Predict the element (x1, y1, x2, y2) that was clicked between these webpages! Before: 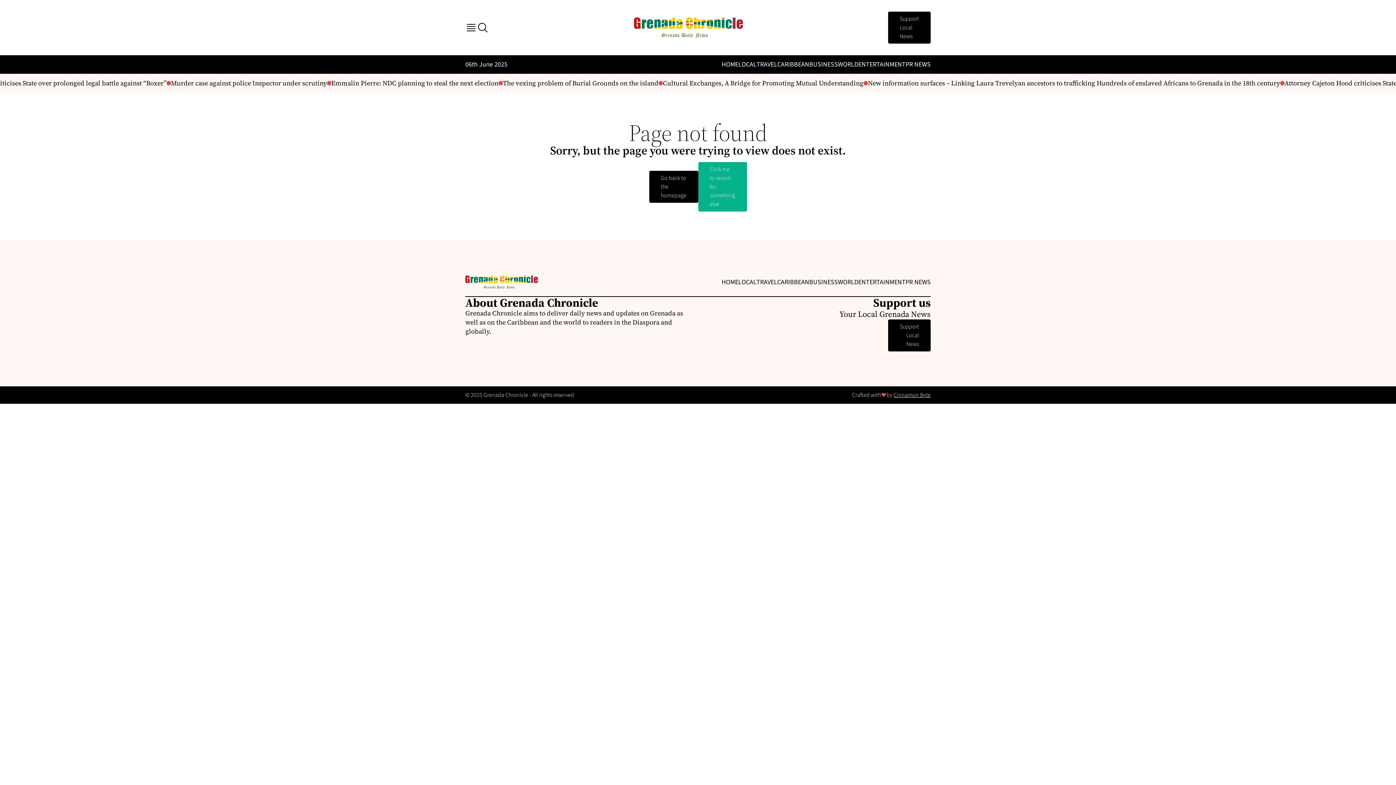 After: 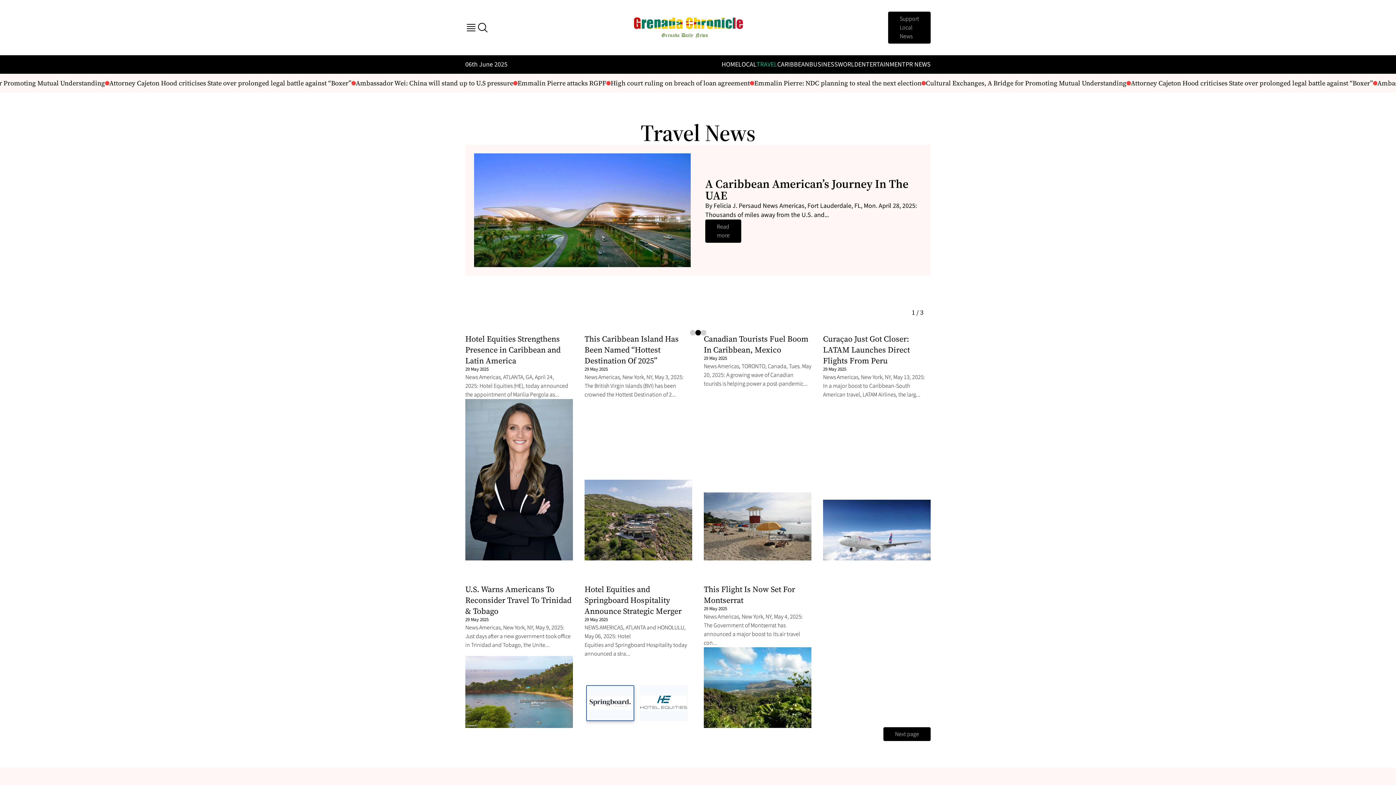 Action: bbox: (756, 60, 777, 69) label: TRAVEL